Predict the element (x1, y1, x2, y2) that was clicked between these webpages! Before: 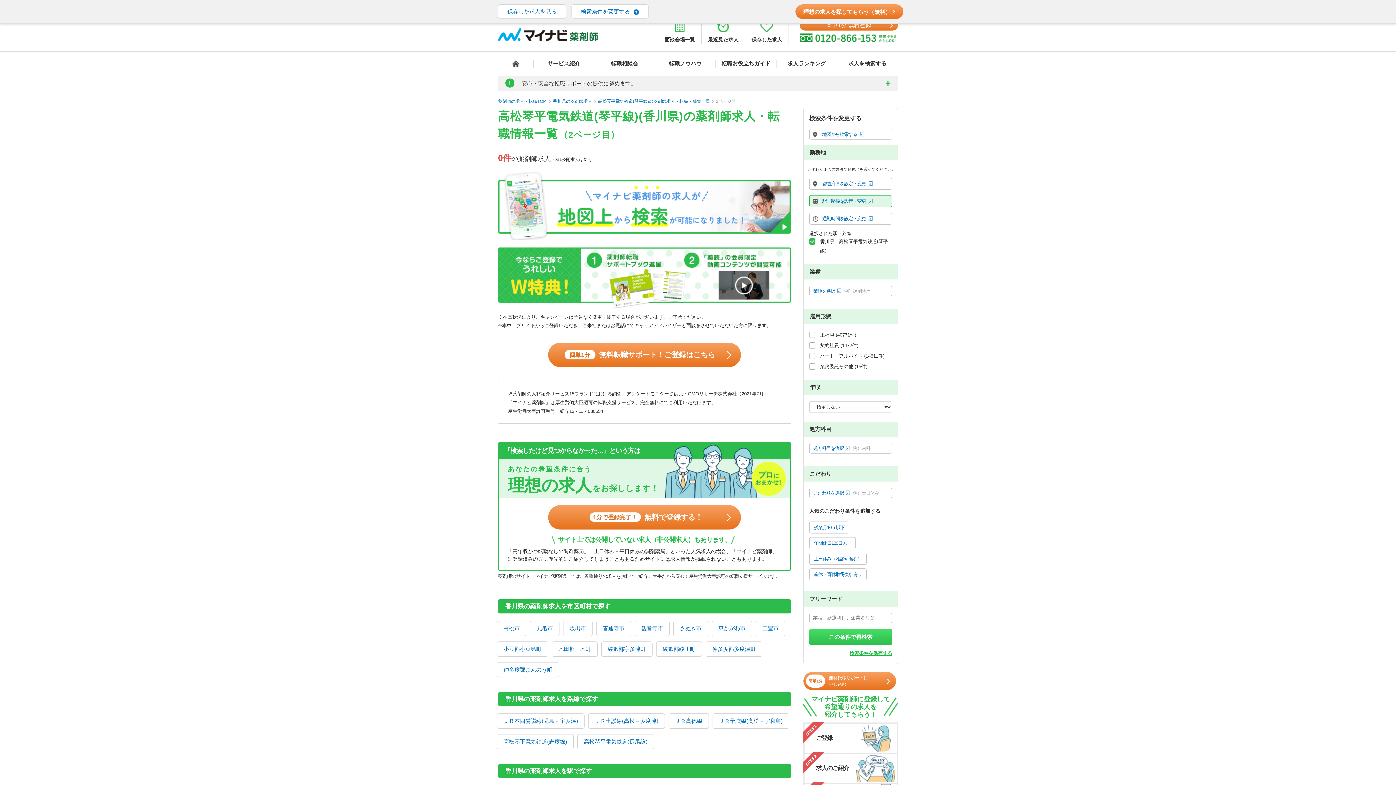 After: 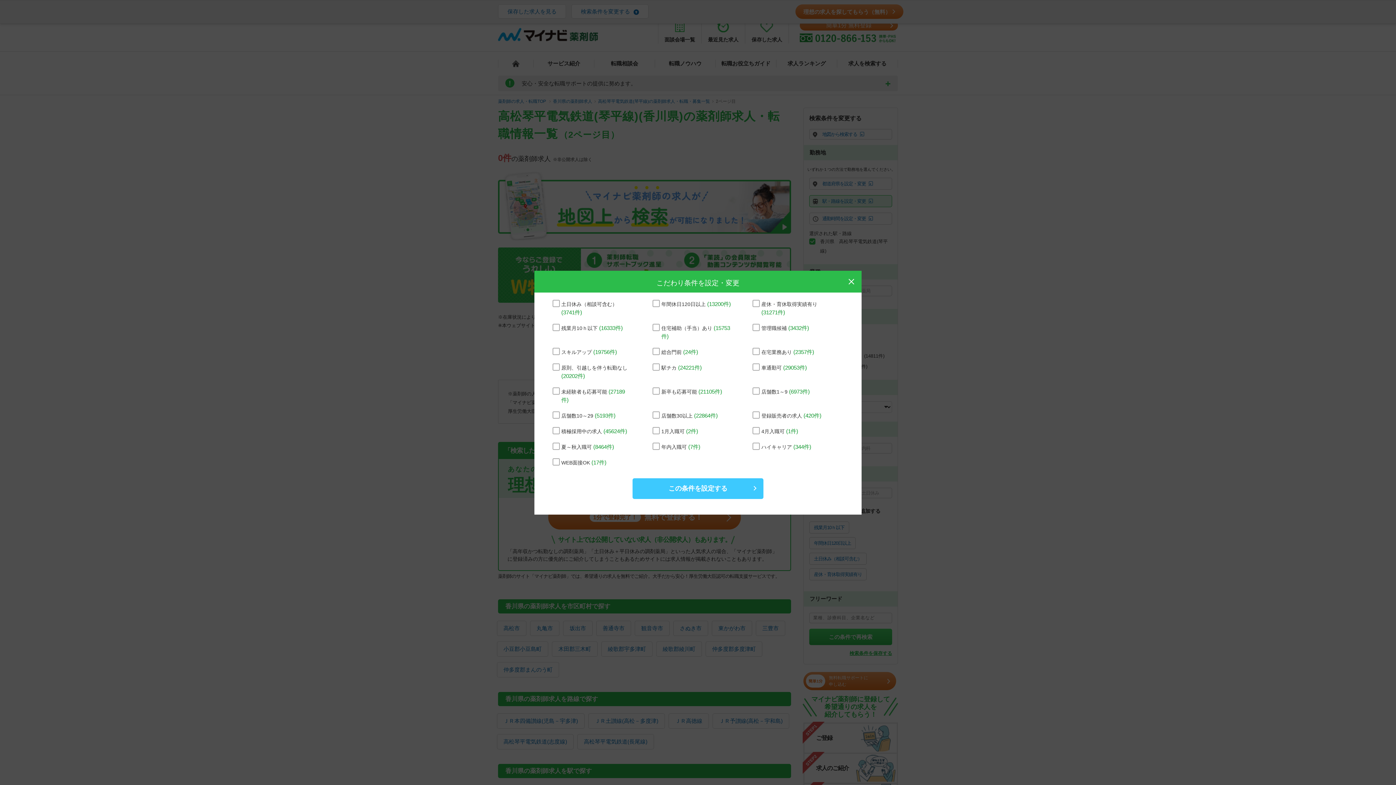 Action: bbox: (804, 488, 897, 498) label: こだわりを選択例）土日休み 